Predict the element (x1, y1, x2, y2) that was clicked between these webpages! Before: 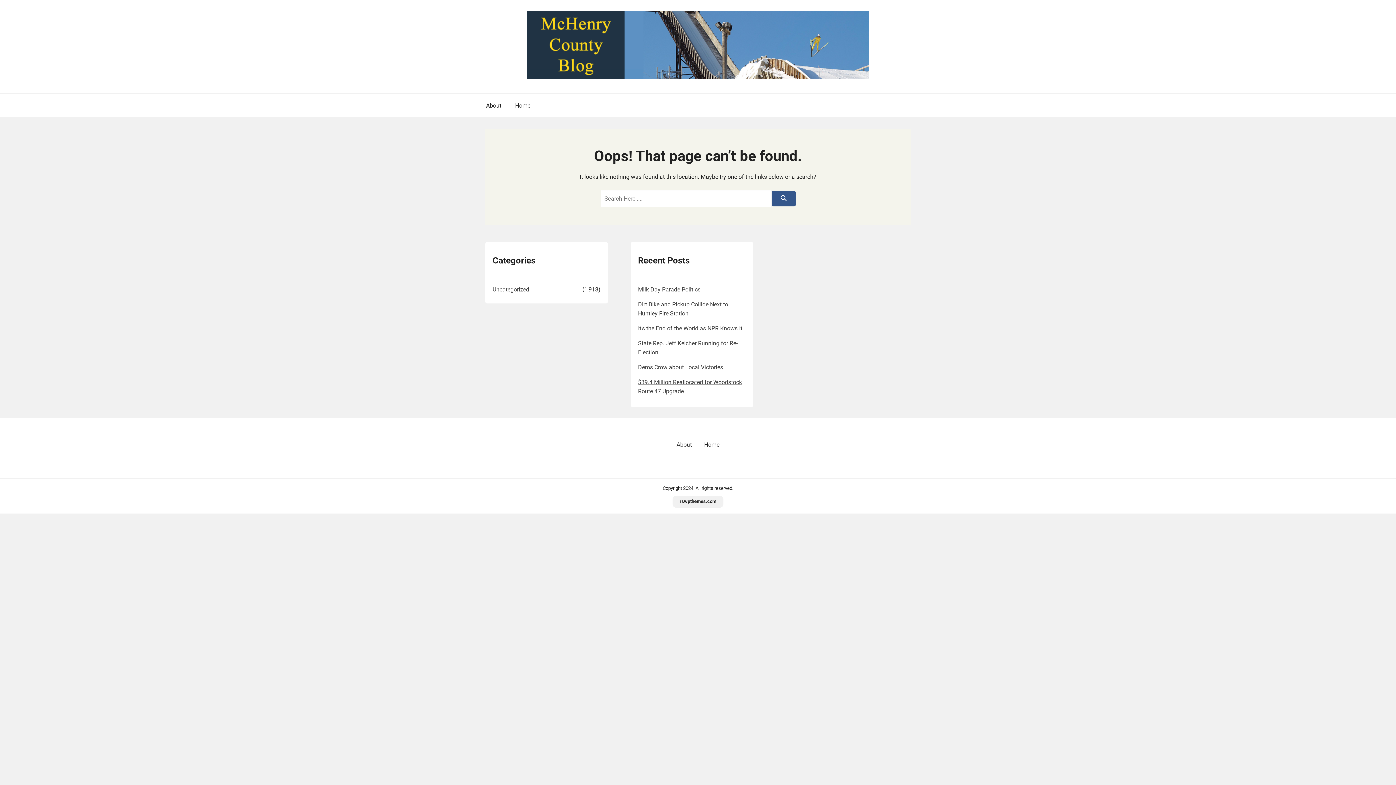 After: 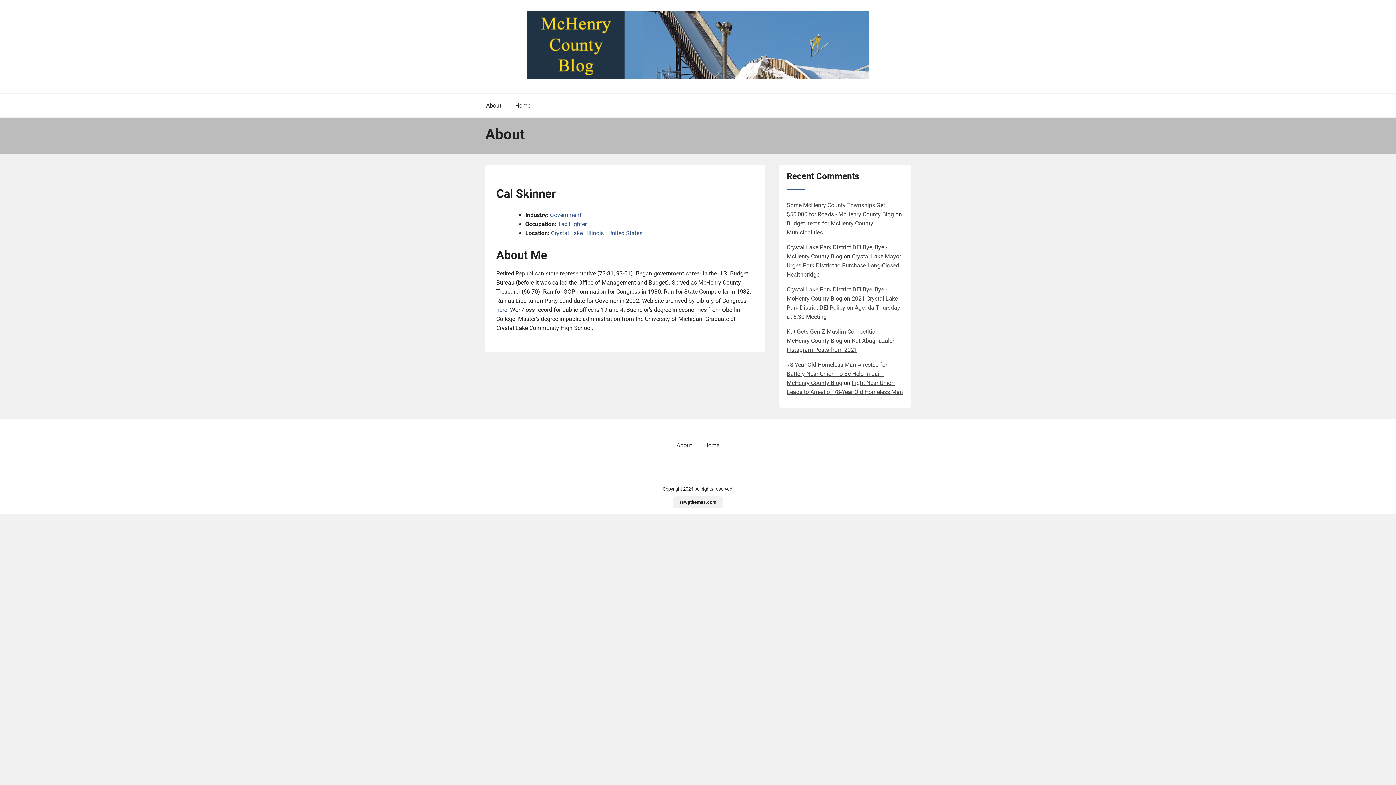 Action: label: About bbox: (480, 101, 507, 110)